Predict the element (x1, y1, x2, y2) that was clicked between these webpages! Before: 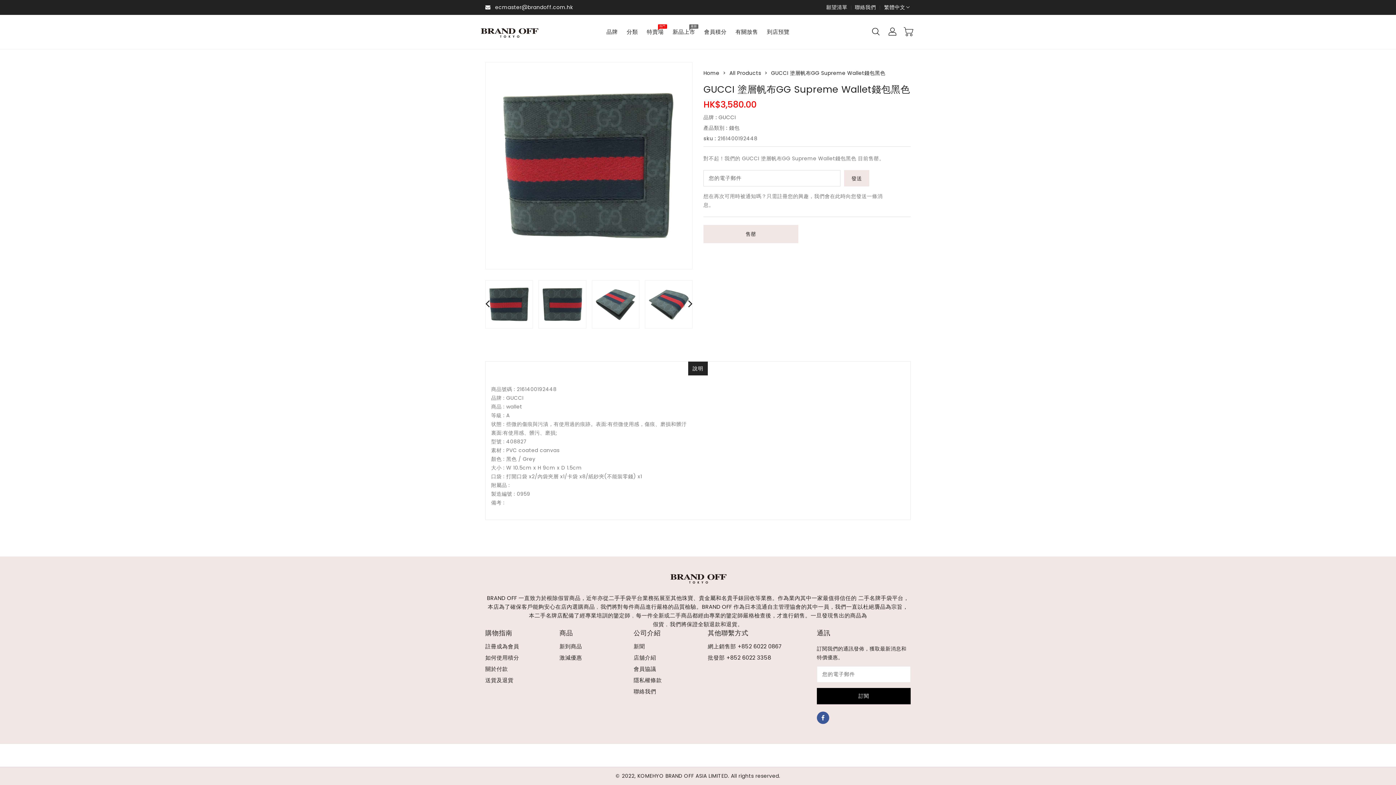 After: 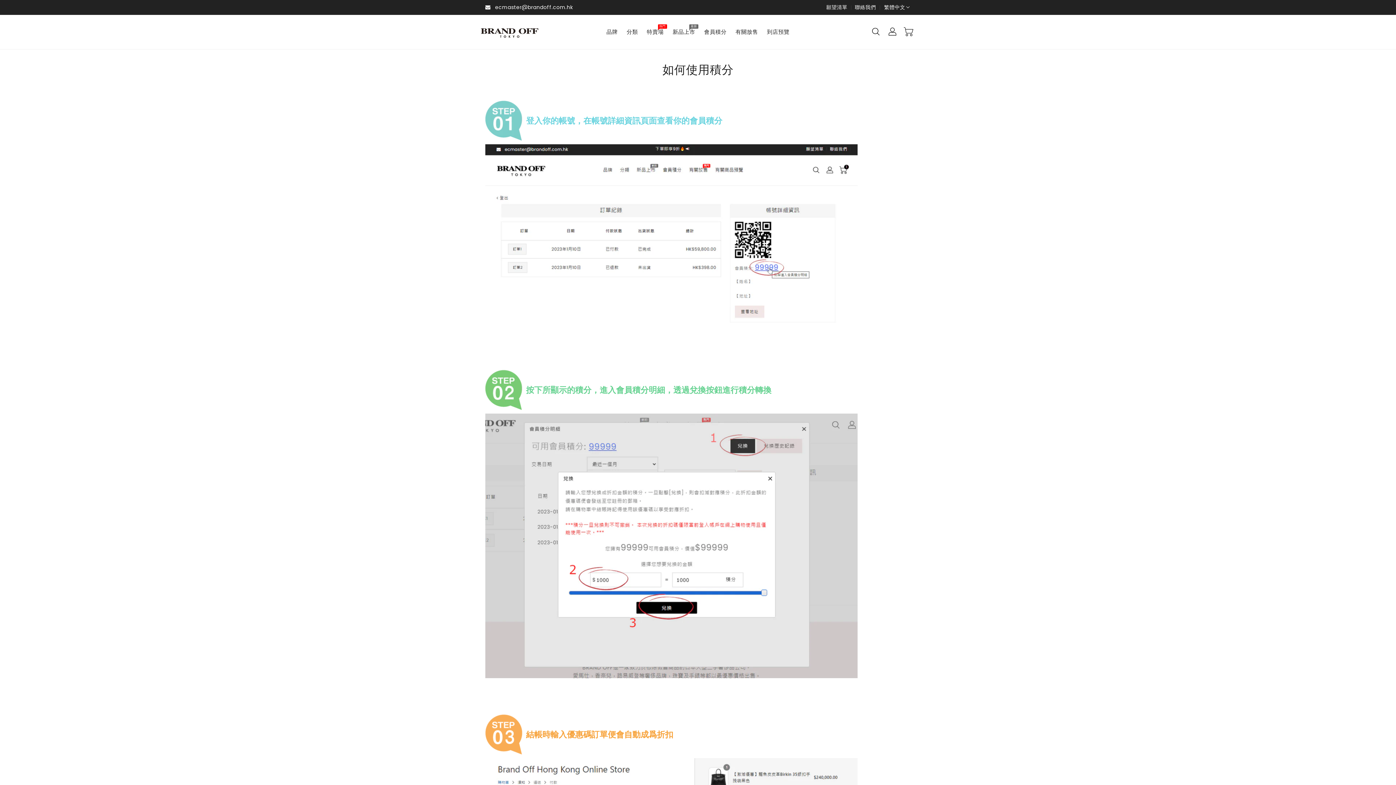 Action: bbox: (485, 653, 519, 662) label: 如何使用積分